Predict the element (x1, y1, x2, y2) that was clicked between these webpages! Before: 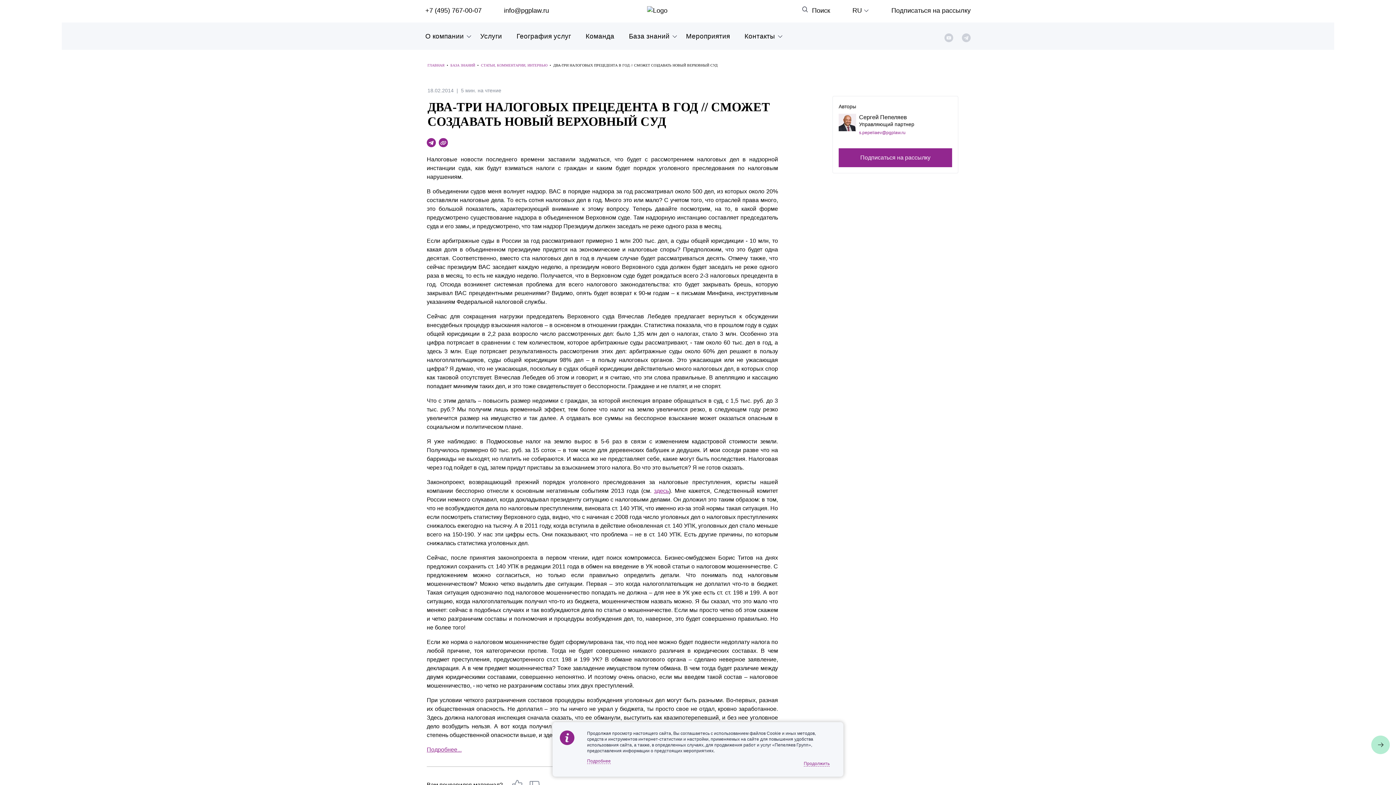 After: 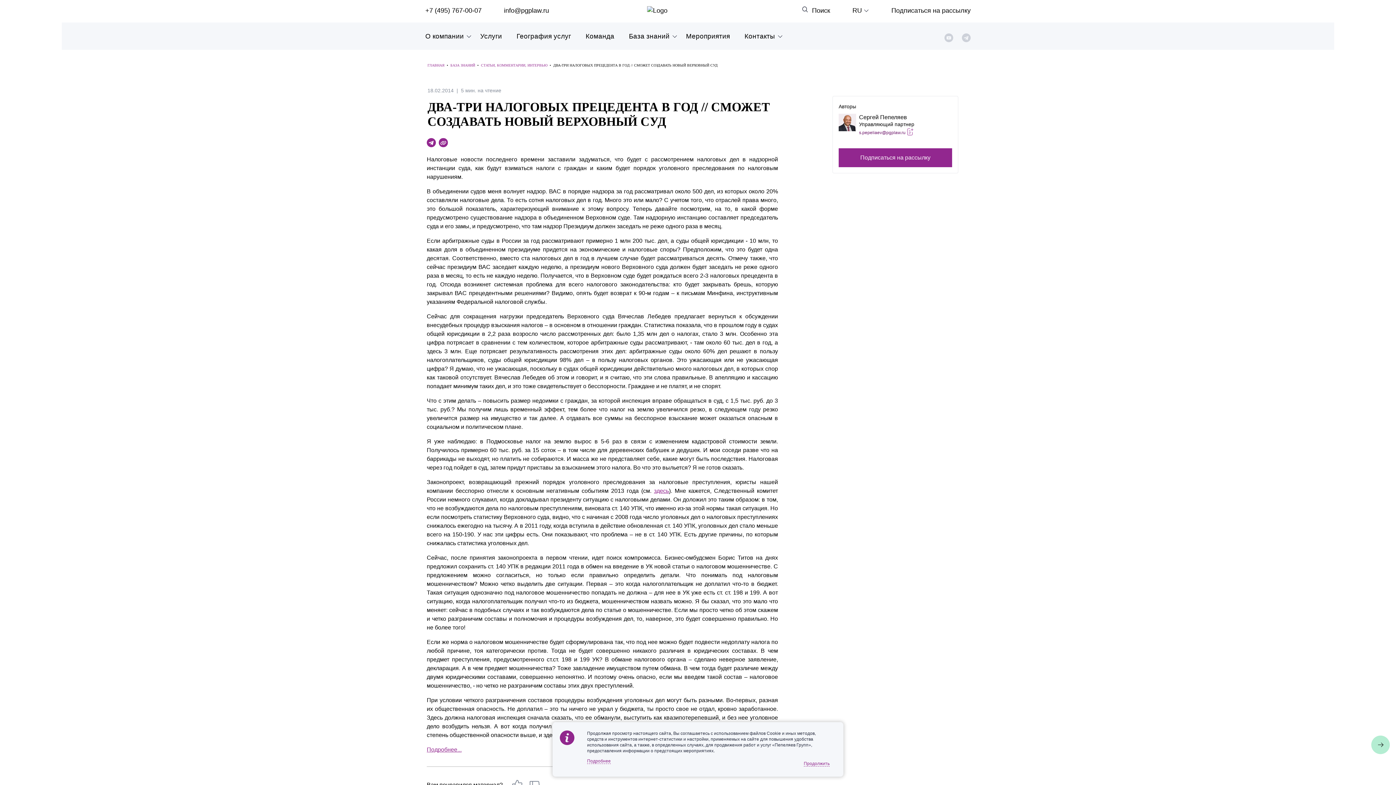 Action: bbox: (859, 130, 905, 135) label: s.pepeliaev@pgplaw.ru